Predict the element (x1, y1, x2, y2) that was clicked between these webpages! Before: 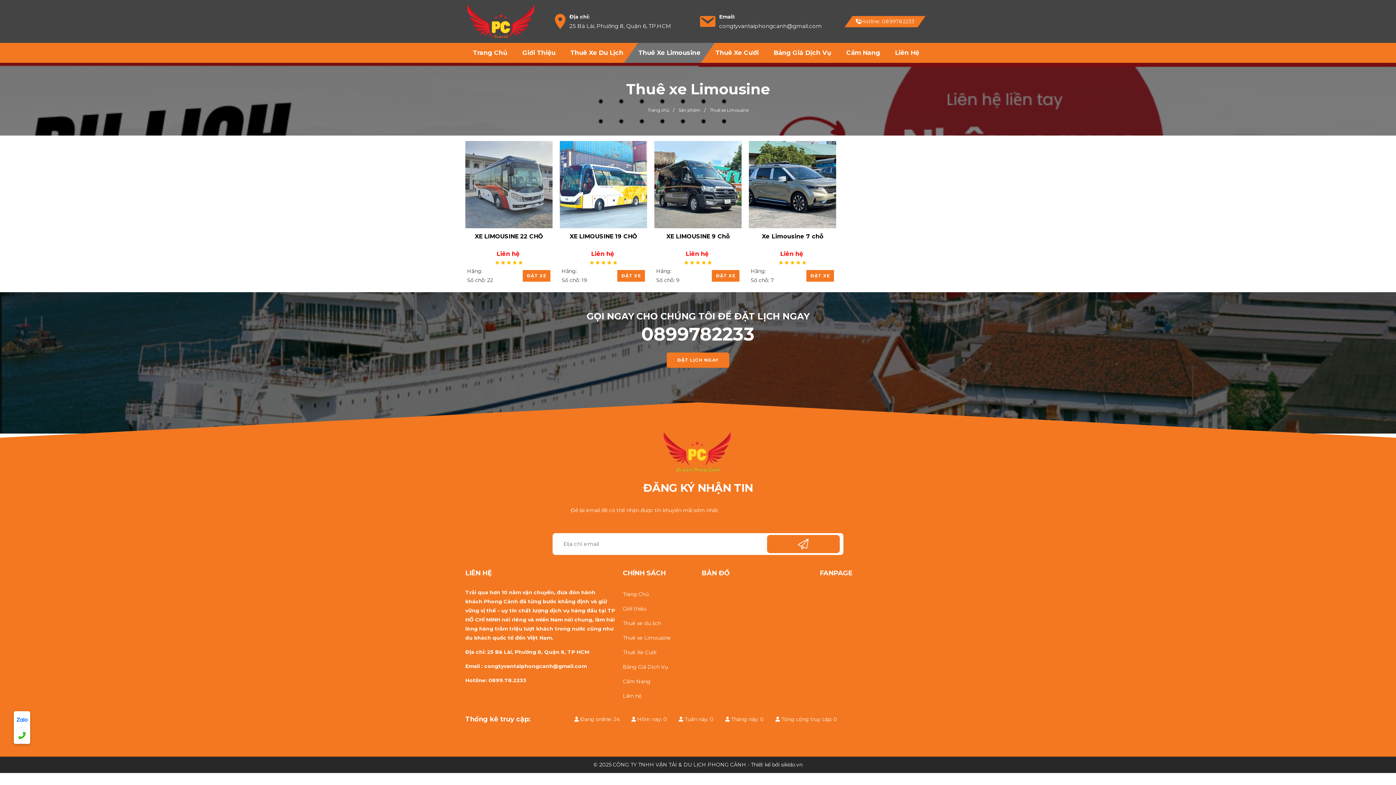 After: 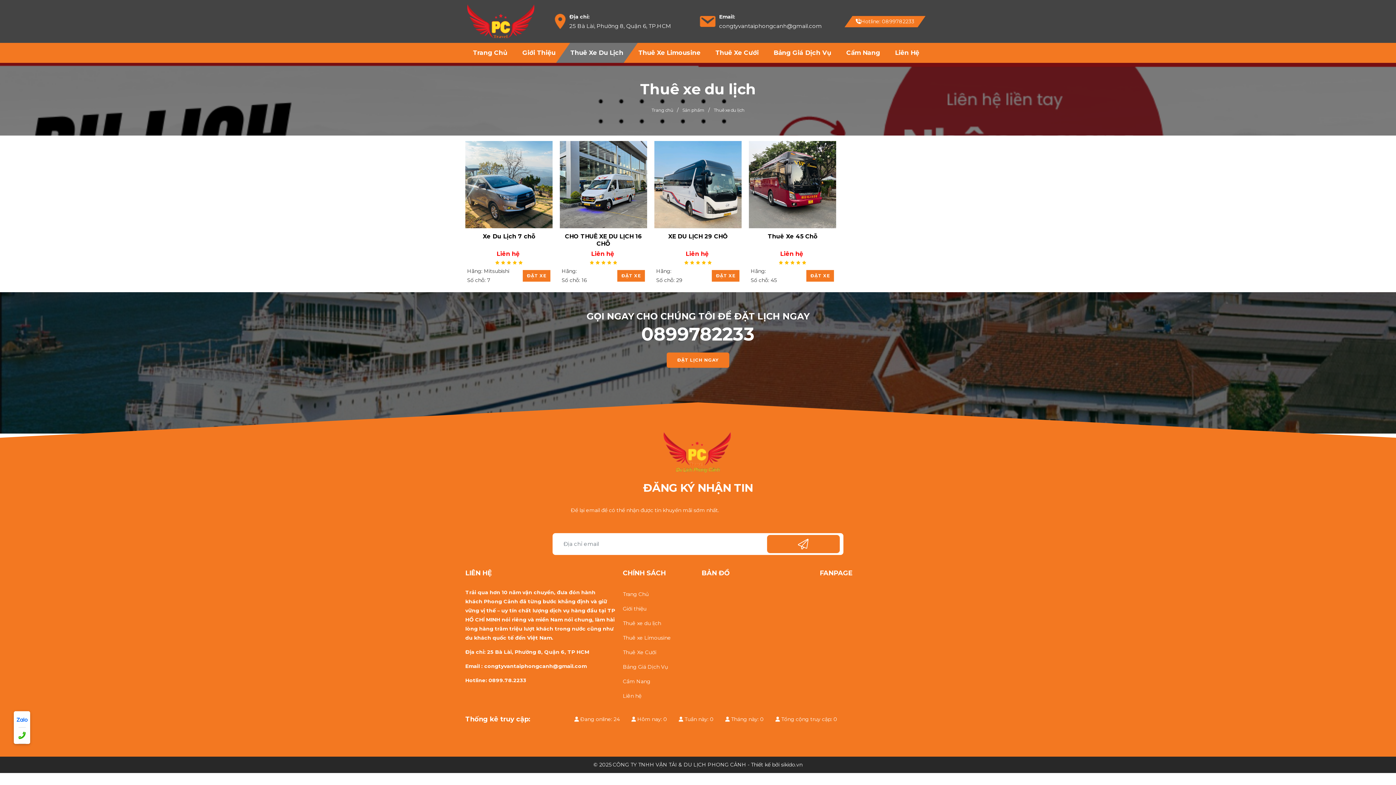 Action: bbox: (623, 617, 694, 630) label: Thuê xe du lịch